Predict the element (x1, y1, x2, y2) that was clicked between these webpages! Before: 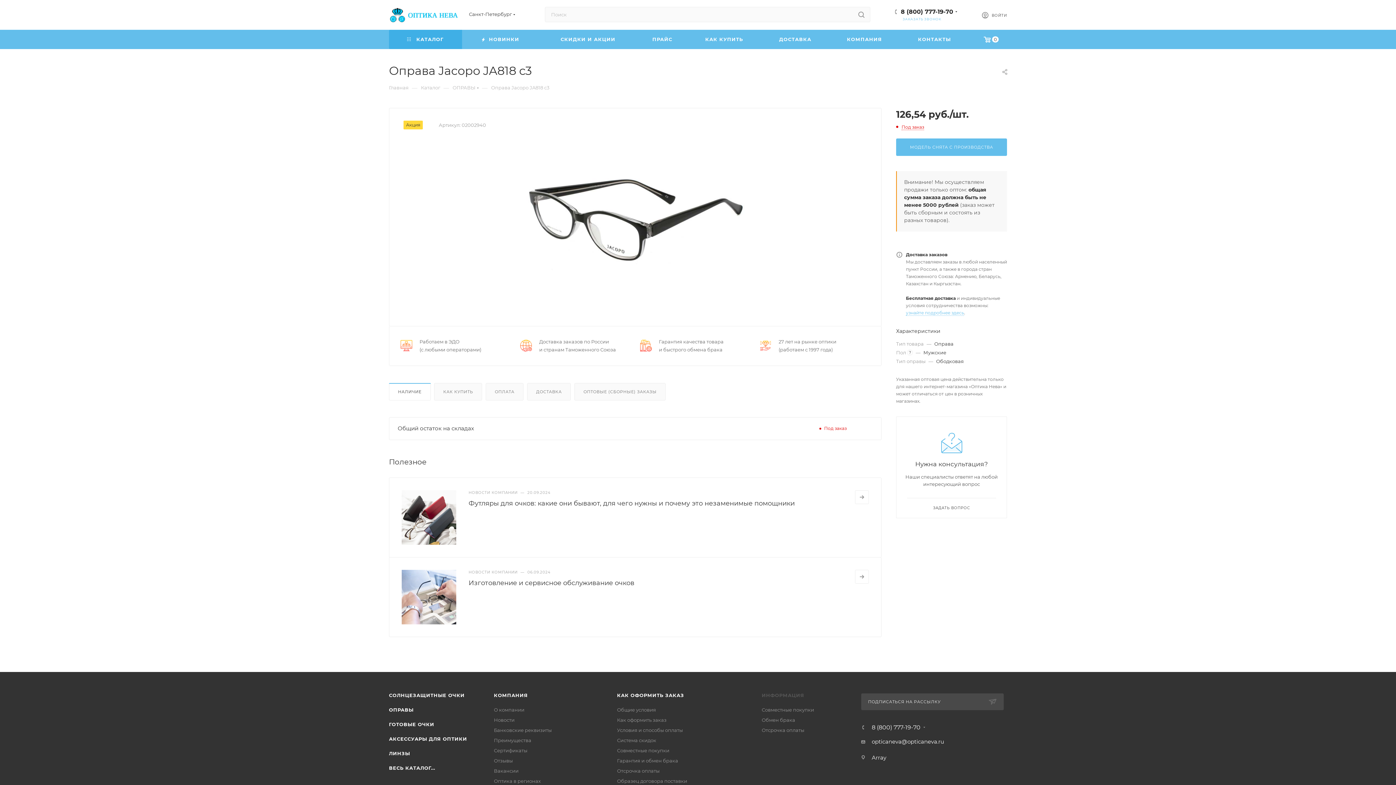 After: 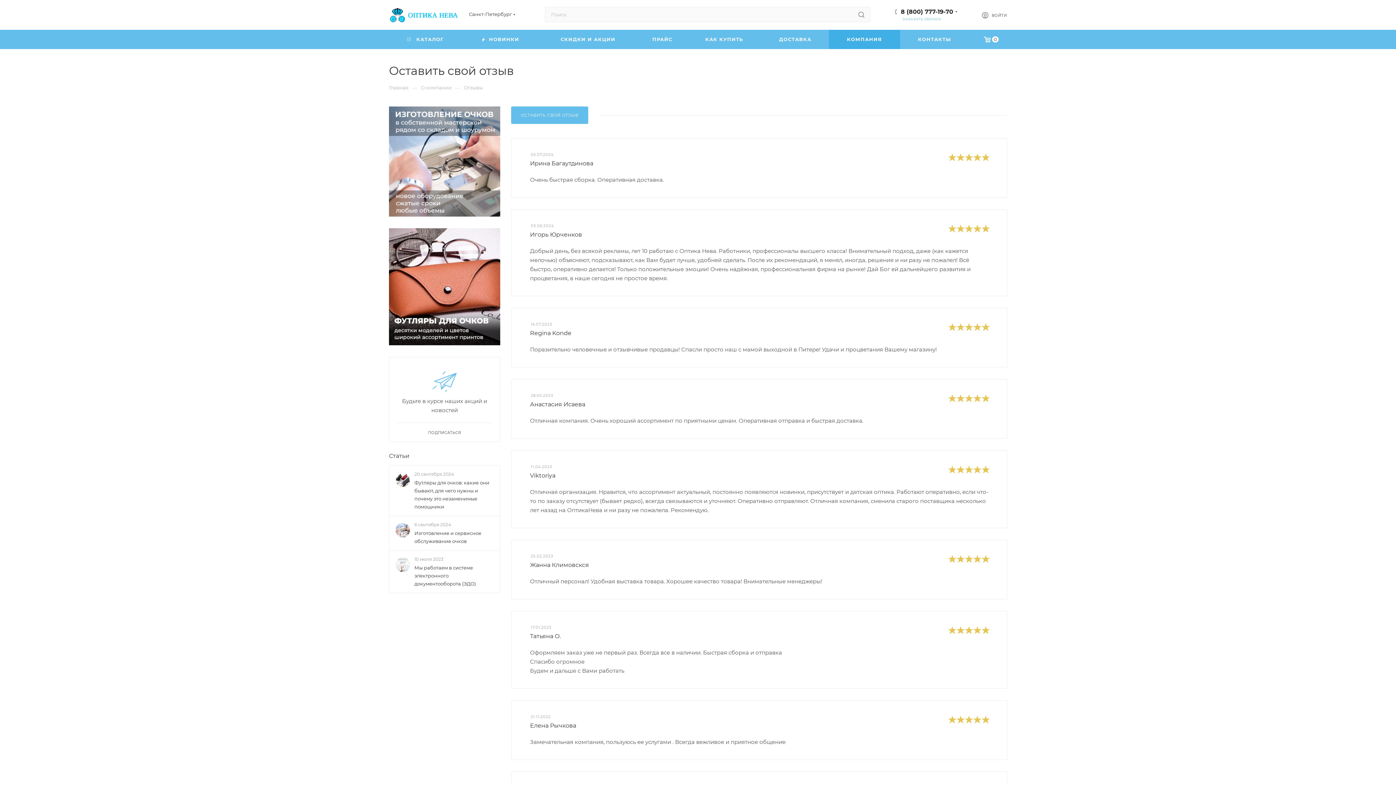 Action: label: Отзывы bbox: (494, 758, 512, 764)